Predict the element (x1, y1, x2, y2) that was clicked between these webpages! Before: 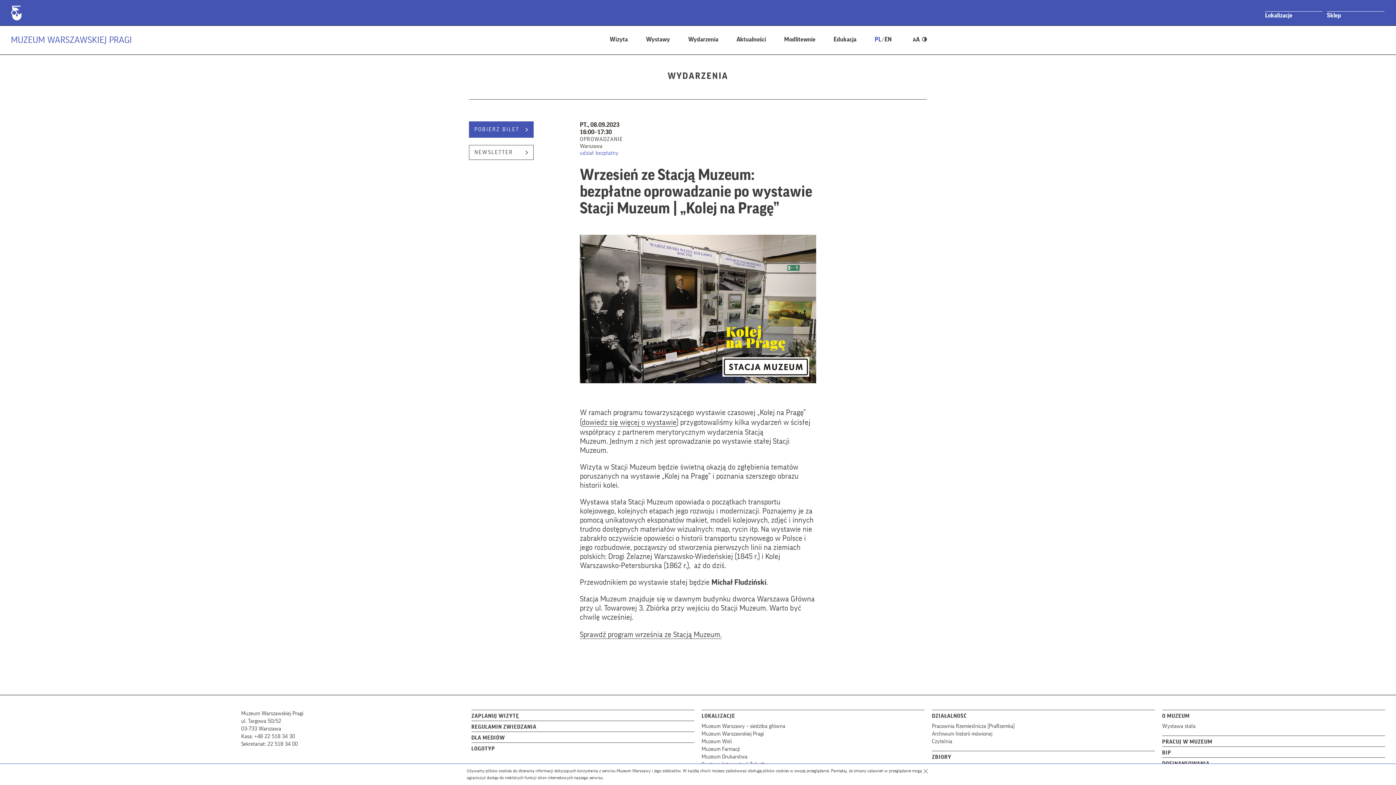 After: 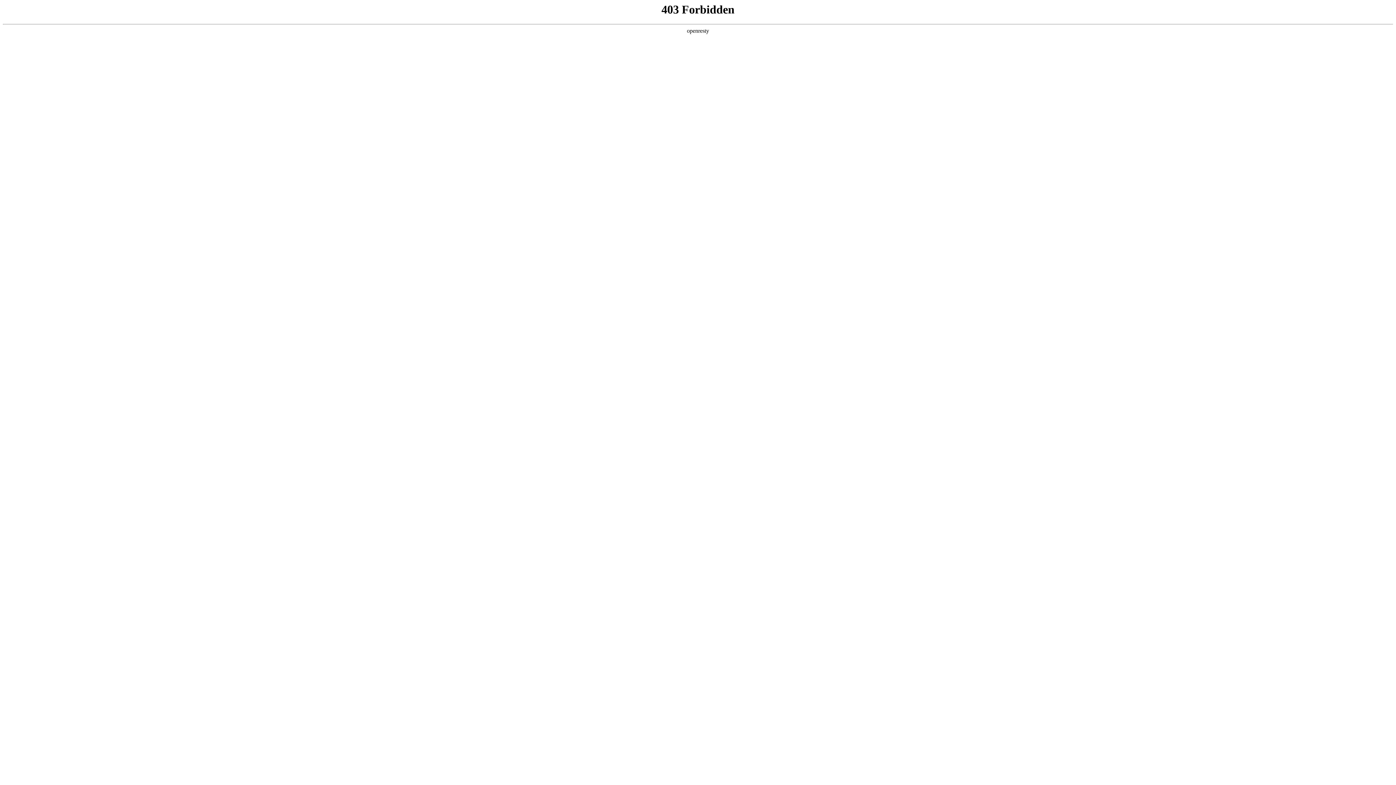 Action: bbox: (1327, 12, 1341, 18) label: Sklep